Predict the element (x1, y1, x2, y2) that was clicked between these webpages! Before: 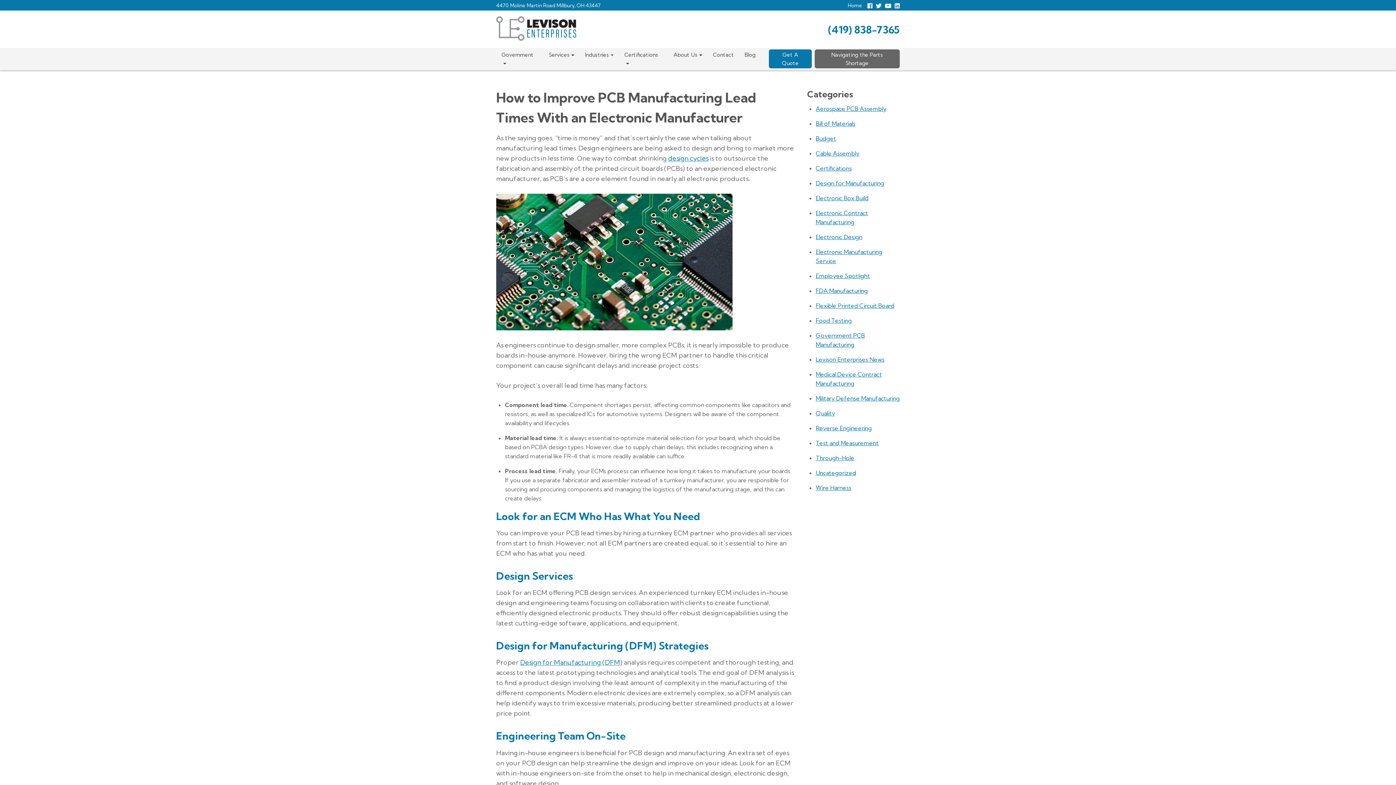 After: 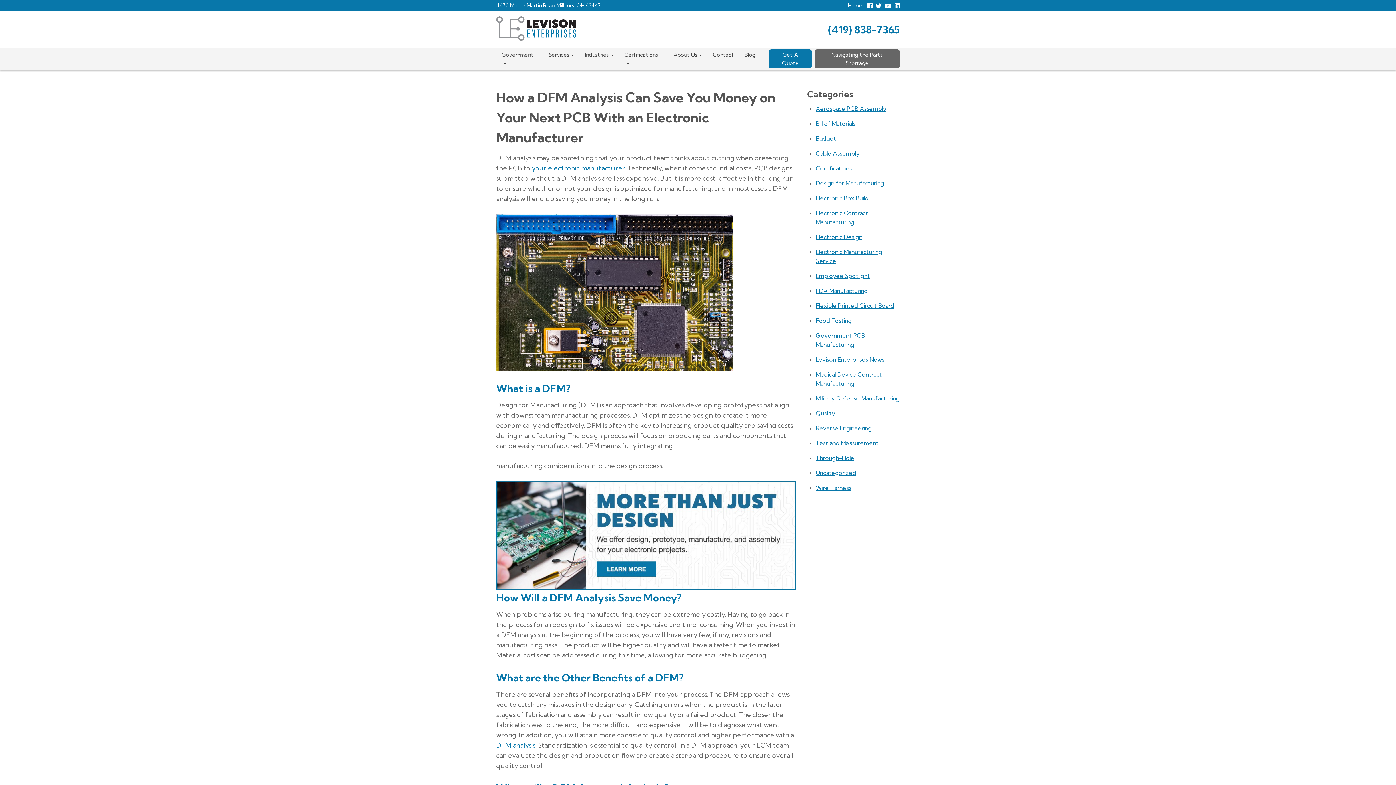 Action: bbox: (520, 658, 622, 667) label: Design for Manufacturing (DFM)